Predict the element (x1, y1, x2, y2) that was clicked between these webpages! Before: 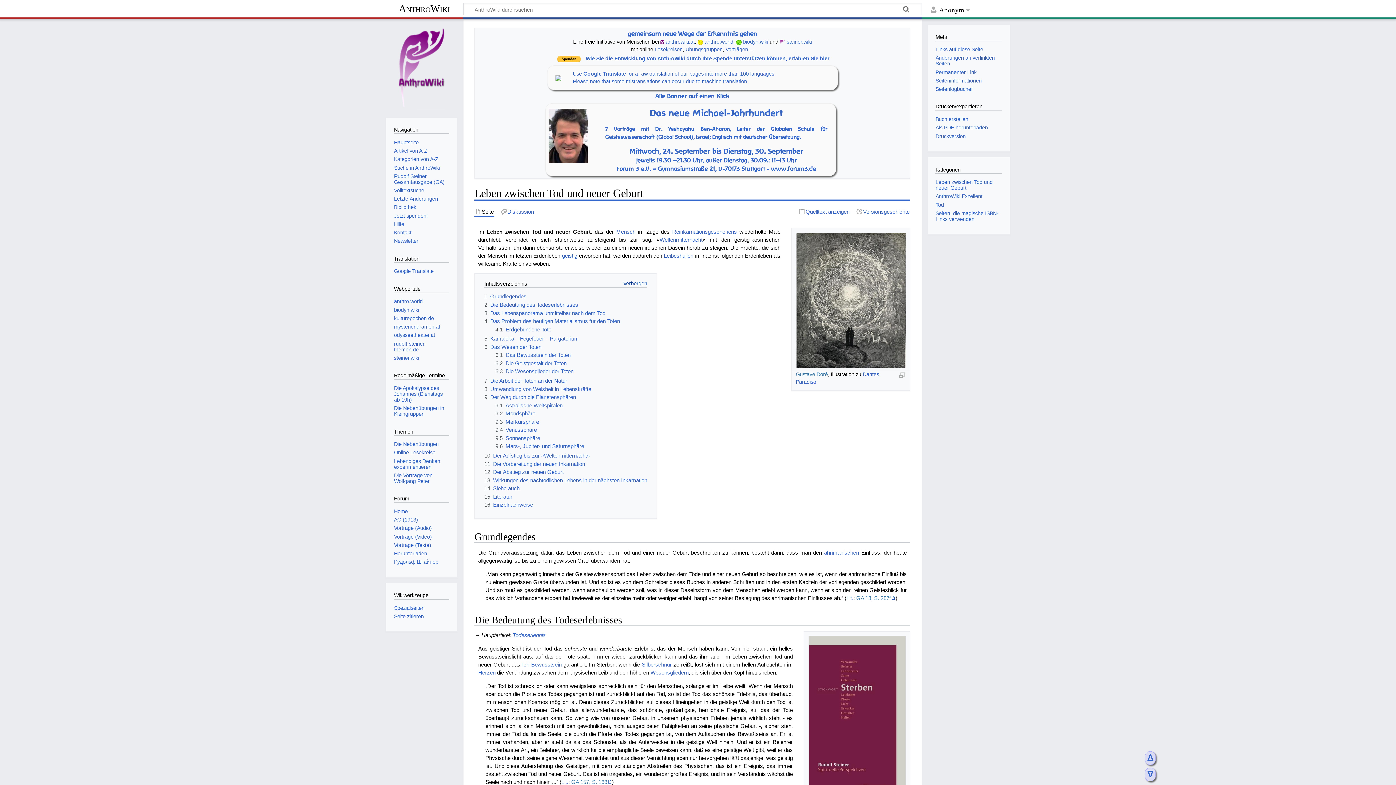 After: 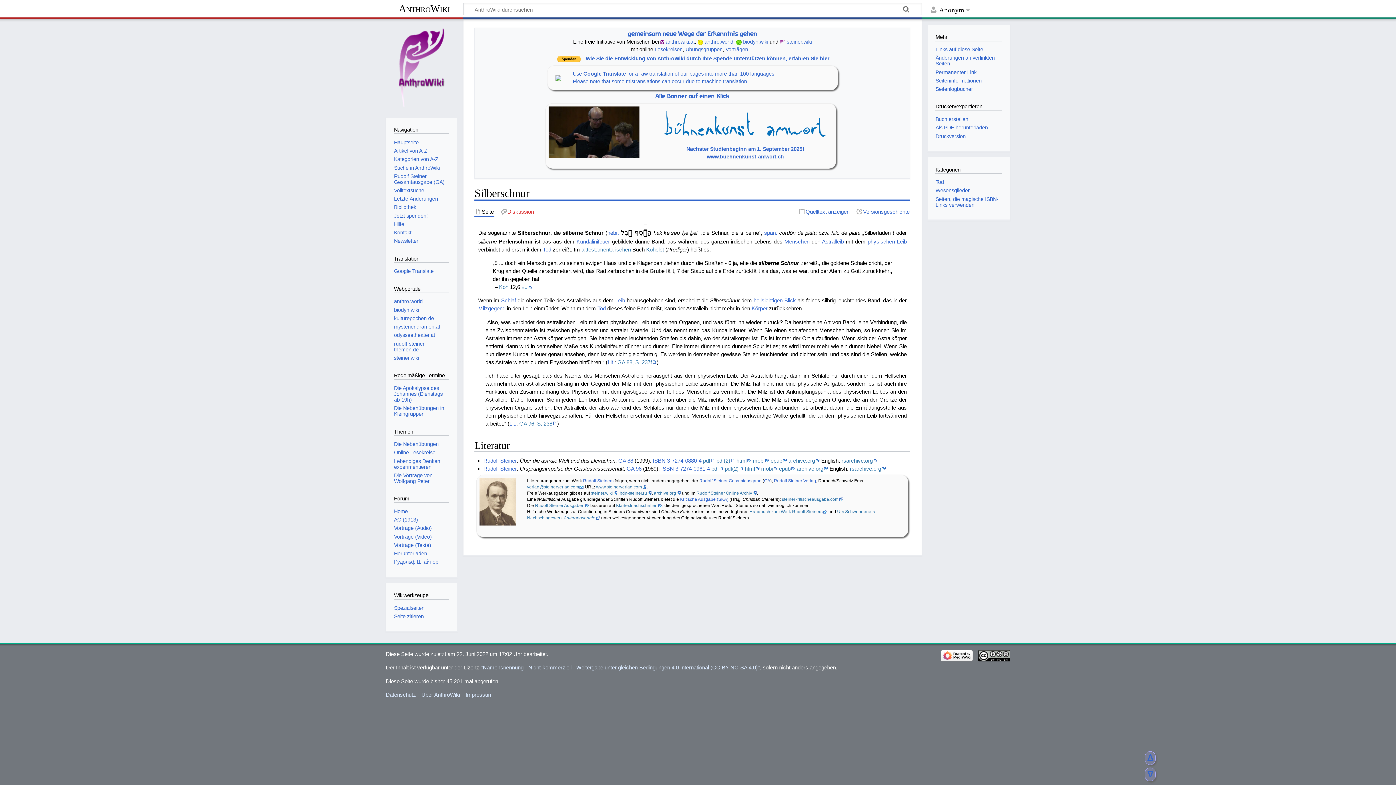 Action: bbox: (642, 661, 671, 667) label: Silberschnur